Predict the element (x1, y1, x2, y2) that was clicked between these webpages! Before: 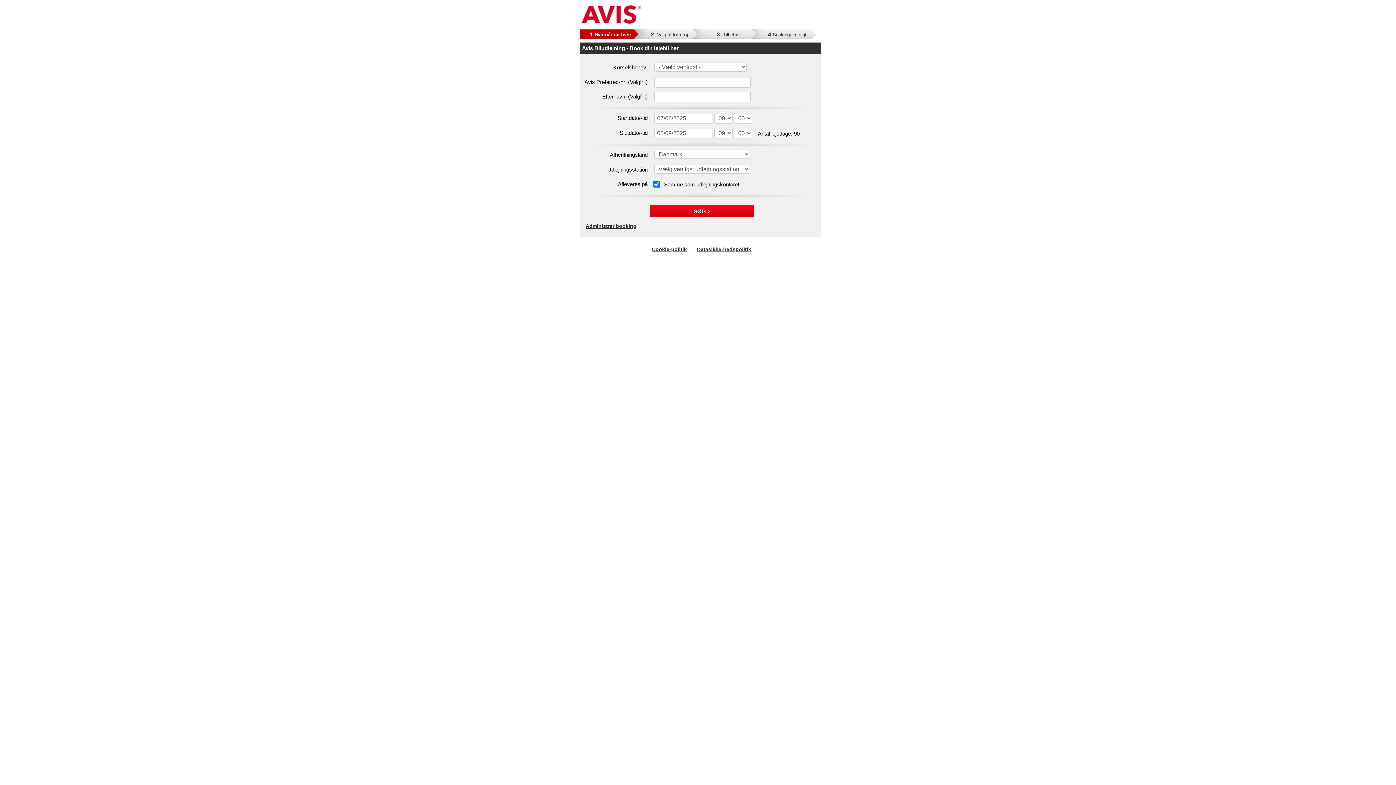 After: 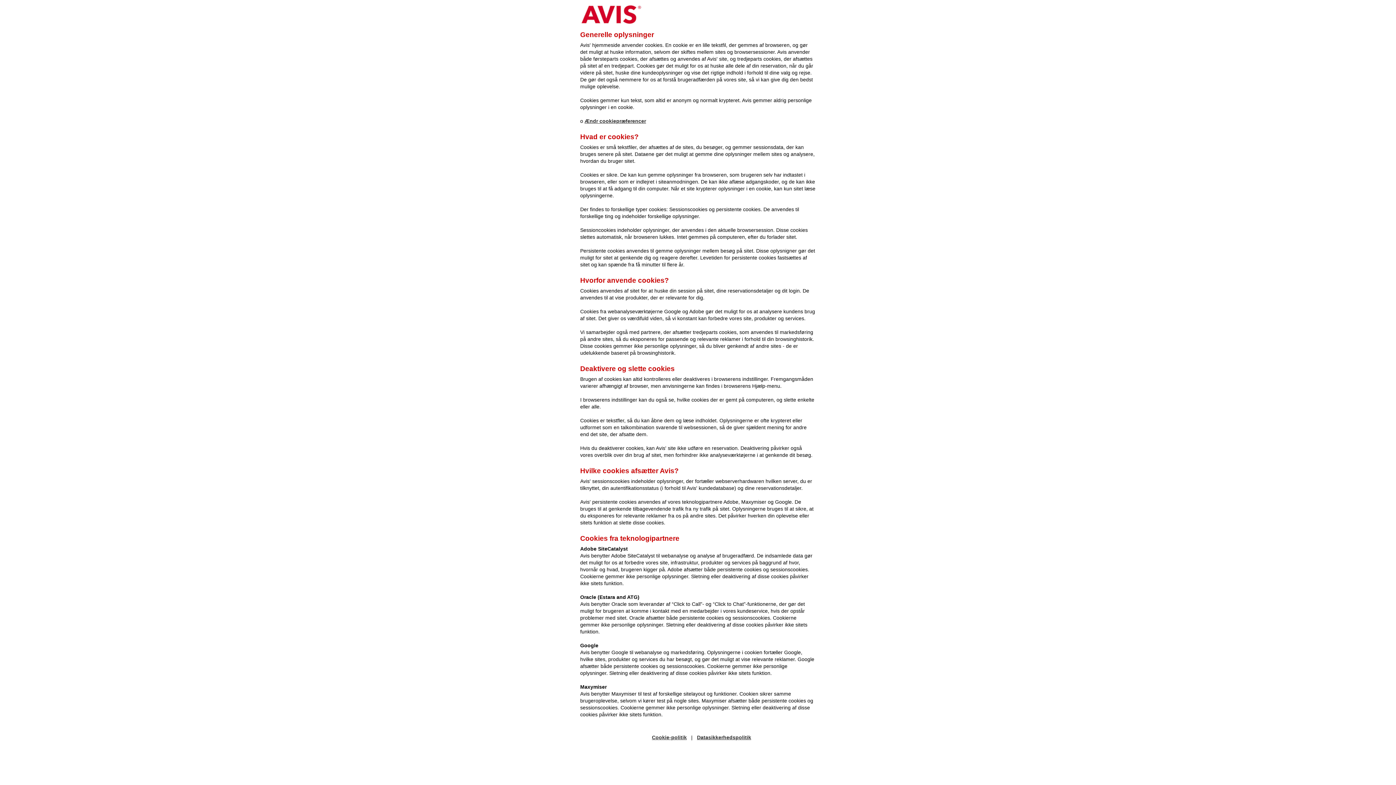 Action: bbox: (652, 246, 686, 252) label: Cookie-politik